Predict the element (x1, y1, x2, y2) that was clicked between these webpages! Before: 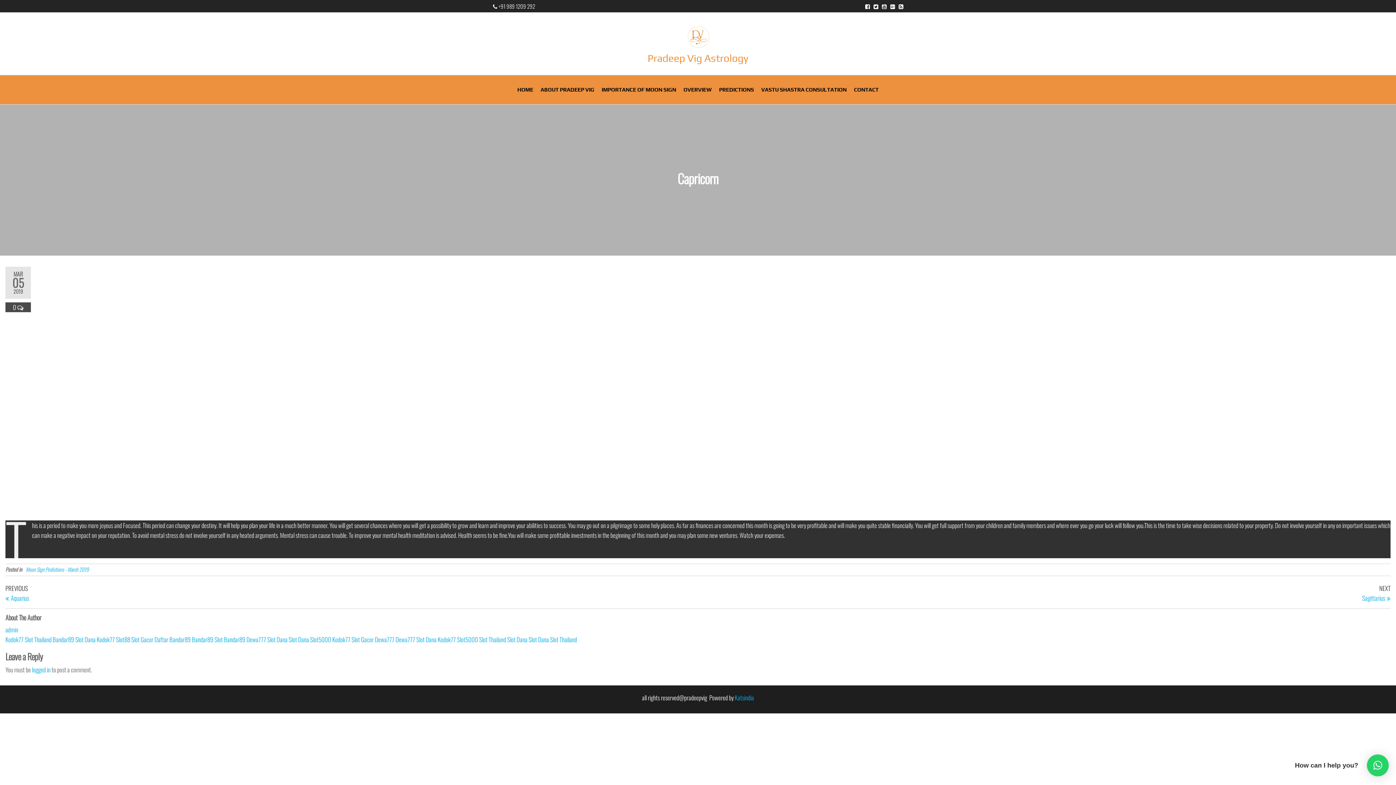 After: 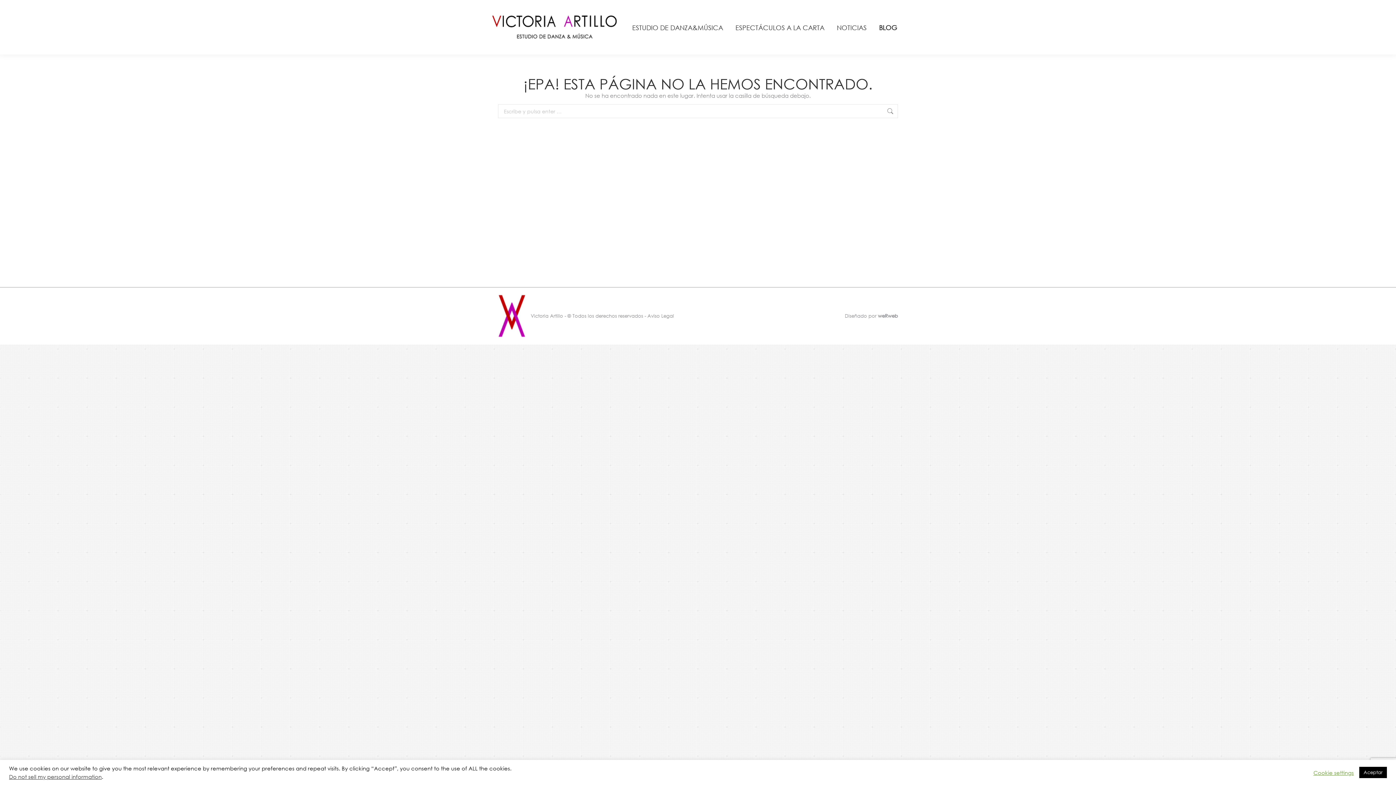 Action: bbox: (96, 635, 114, 644) label: Kodok77